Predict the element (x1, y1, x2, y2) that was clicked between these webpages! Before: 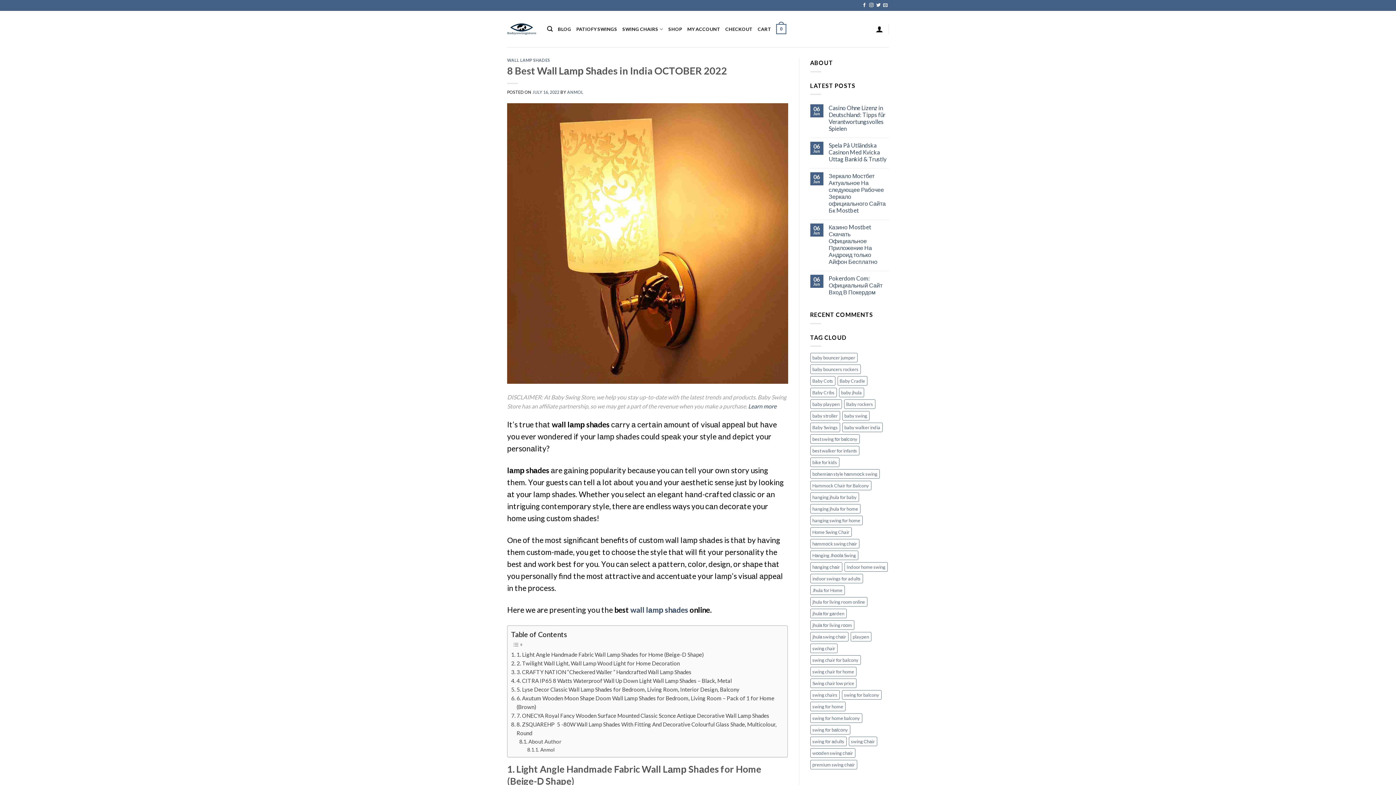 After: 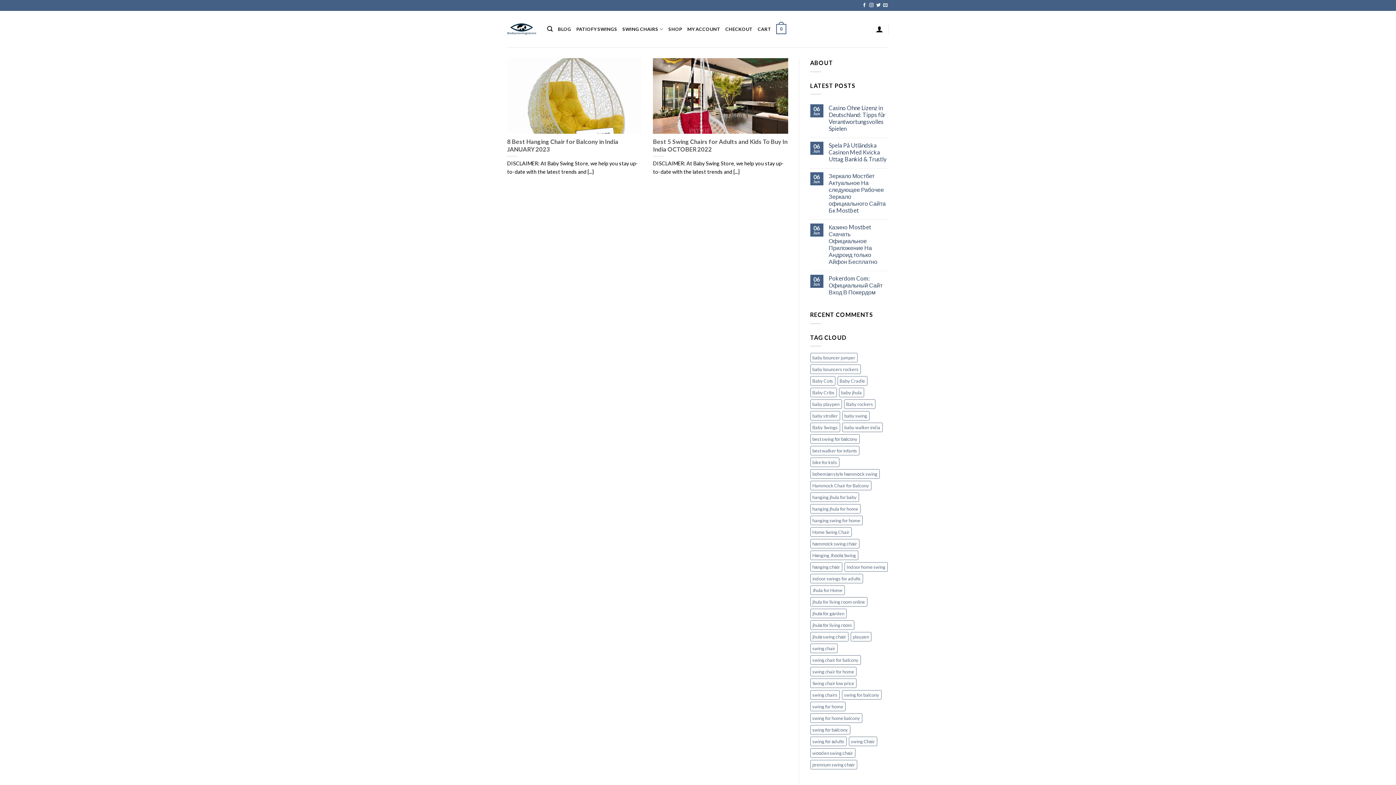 Action: bbox: (810, 678, 856, 688) label: Swing chair low price (2 items)